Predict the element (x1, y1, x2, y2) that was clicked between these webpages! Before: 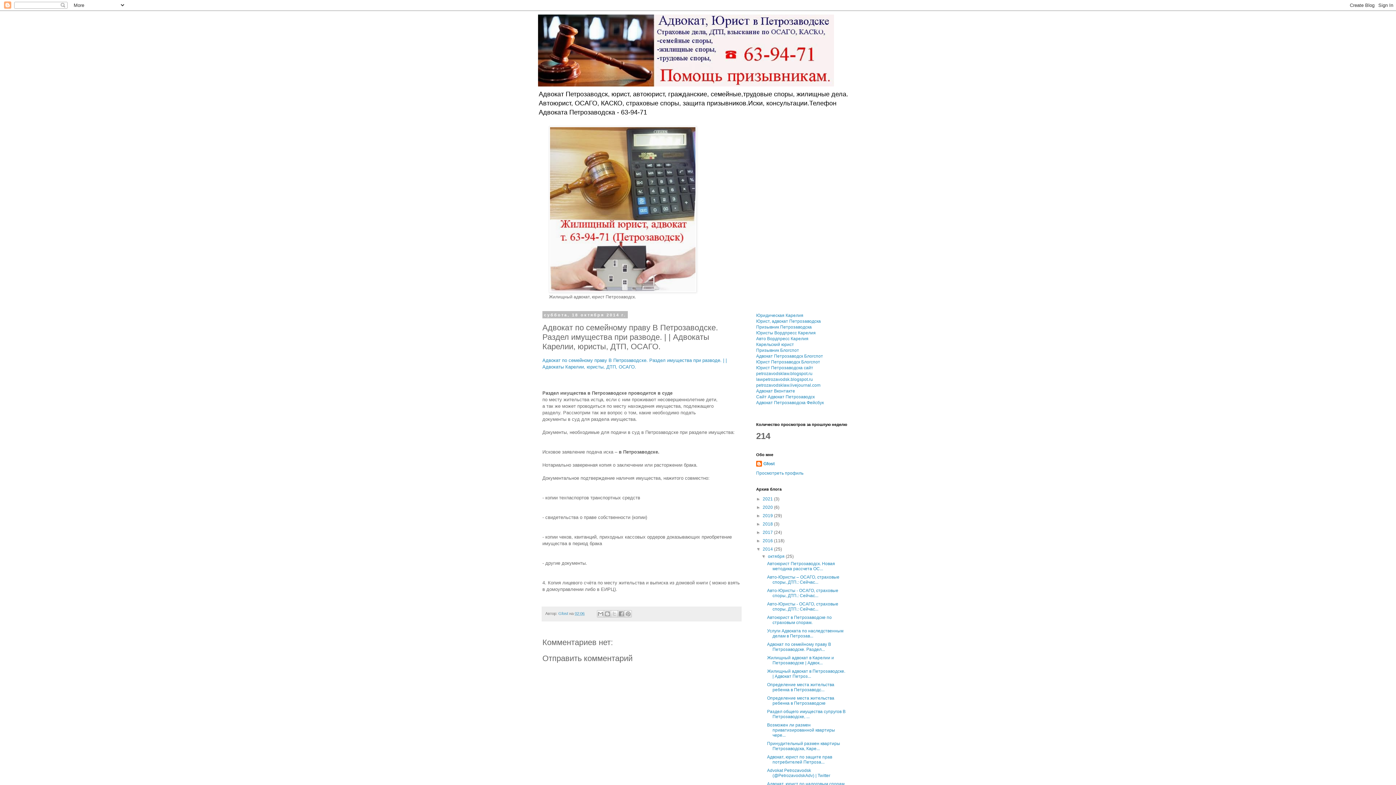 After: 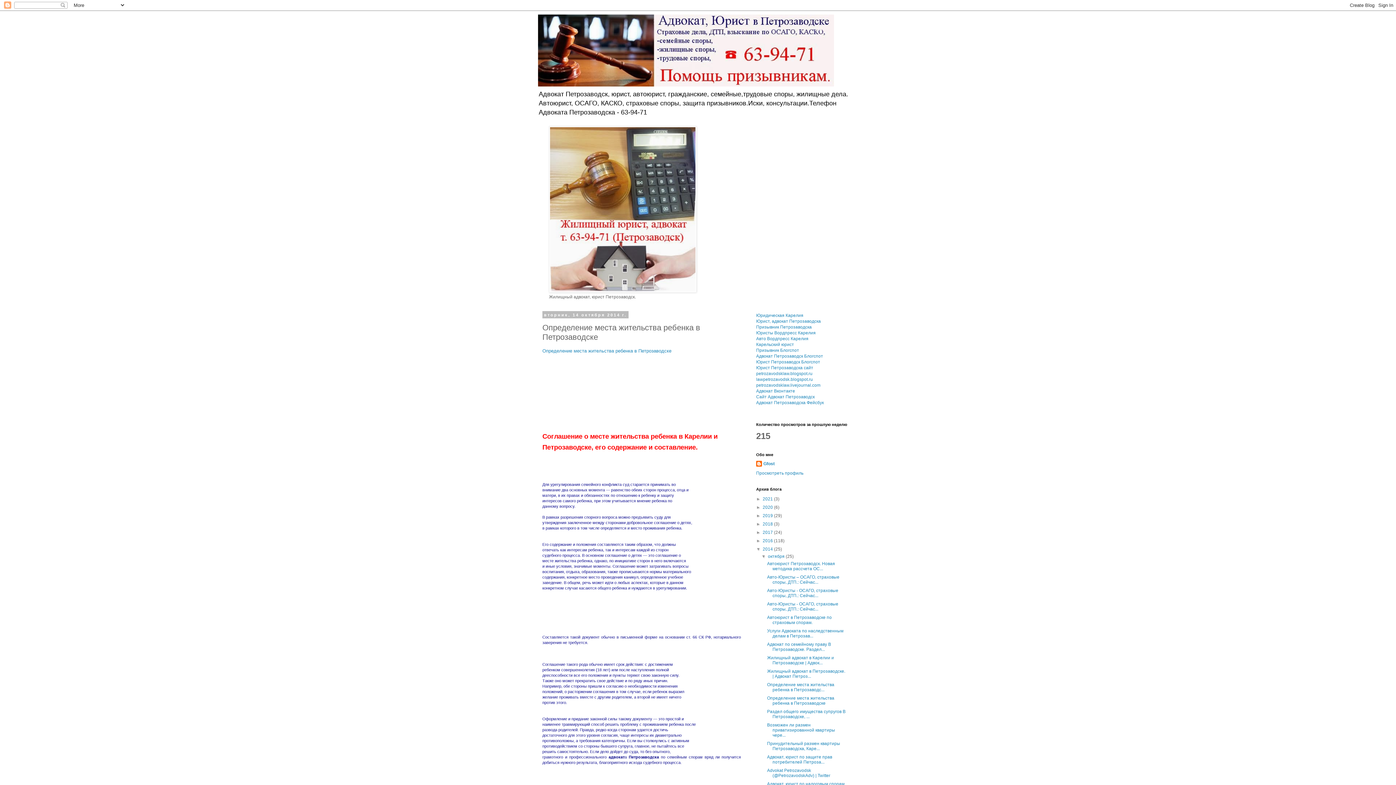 Action: label: Определение места жительства ребенка в Петрозаводске bbox: (767, 696, 834, 706)